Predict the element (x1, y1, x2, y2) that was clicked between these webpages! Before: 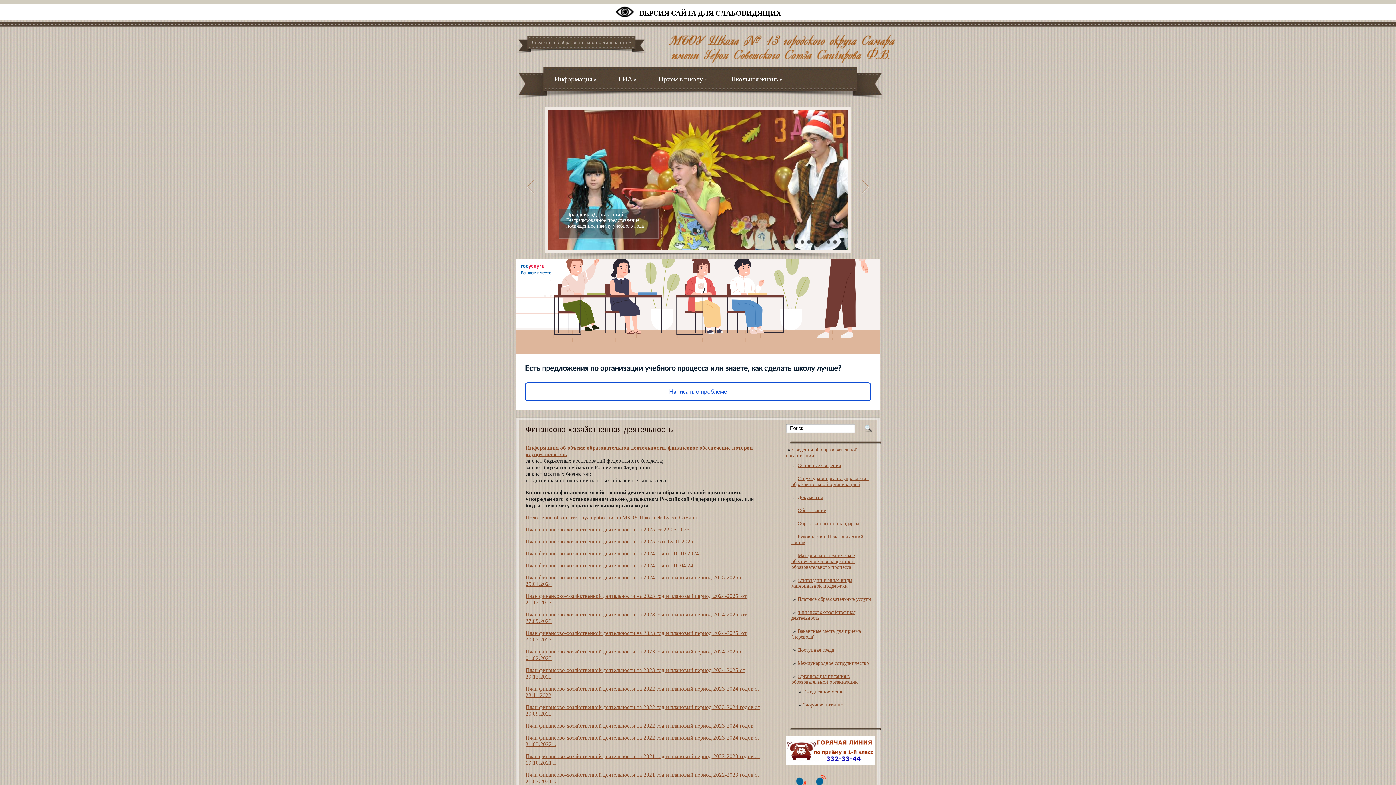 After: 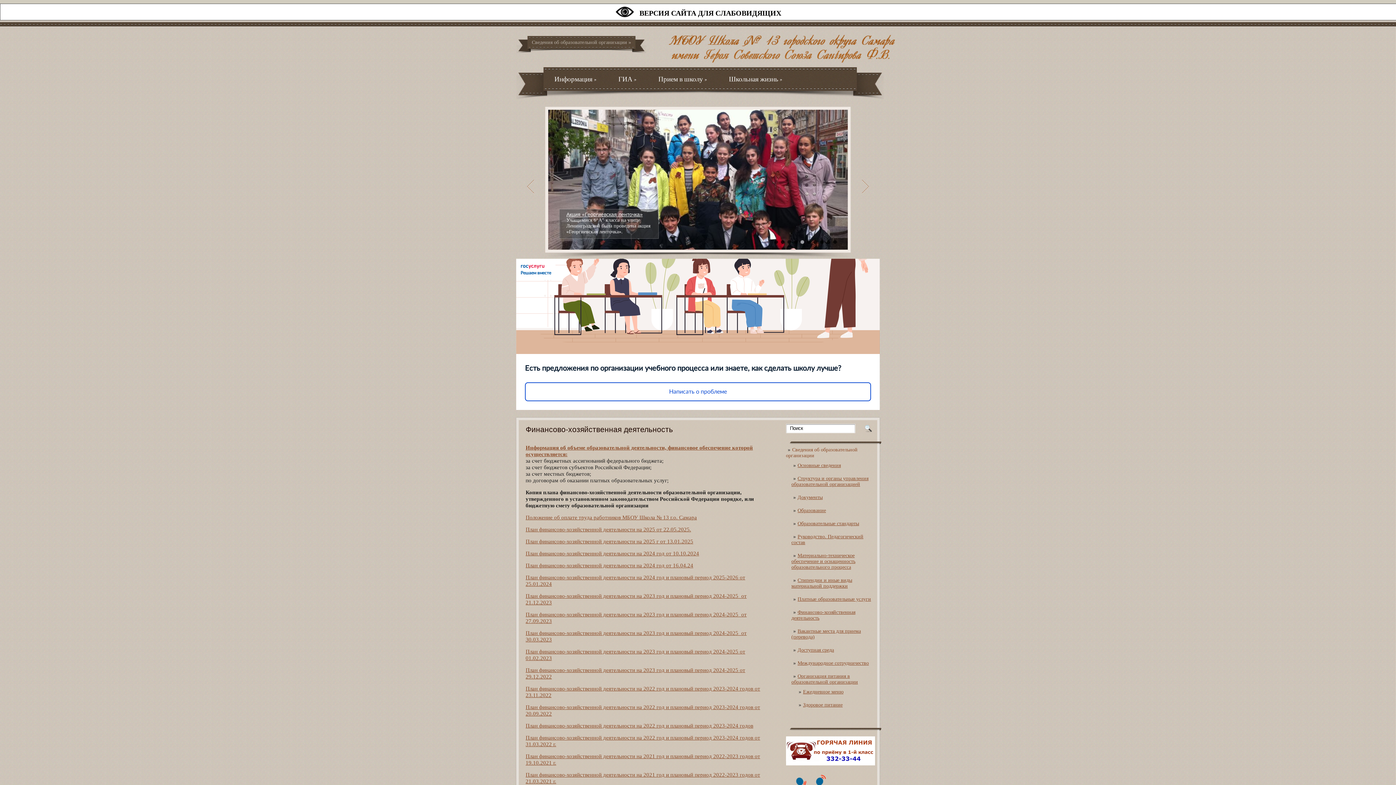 Action: label: 5 bbox: (800, 240, 804, 244)